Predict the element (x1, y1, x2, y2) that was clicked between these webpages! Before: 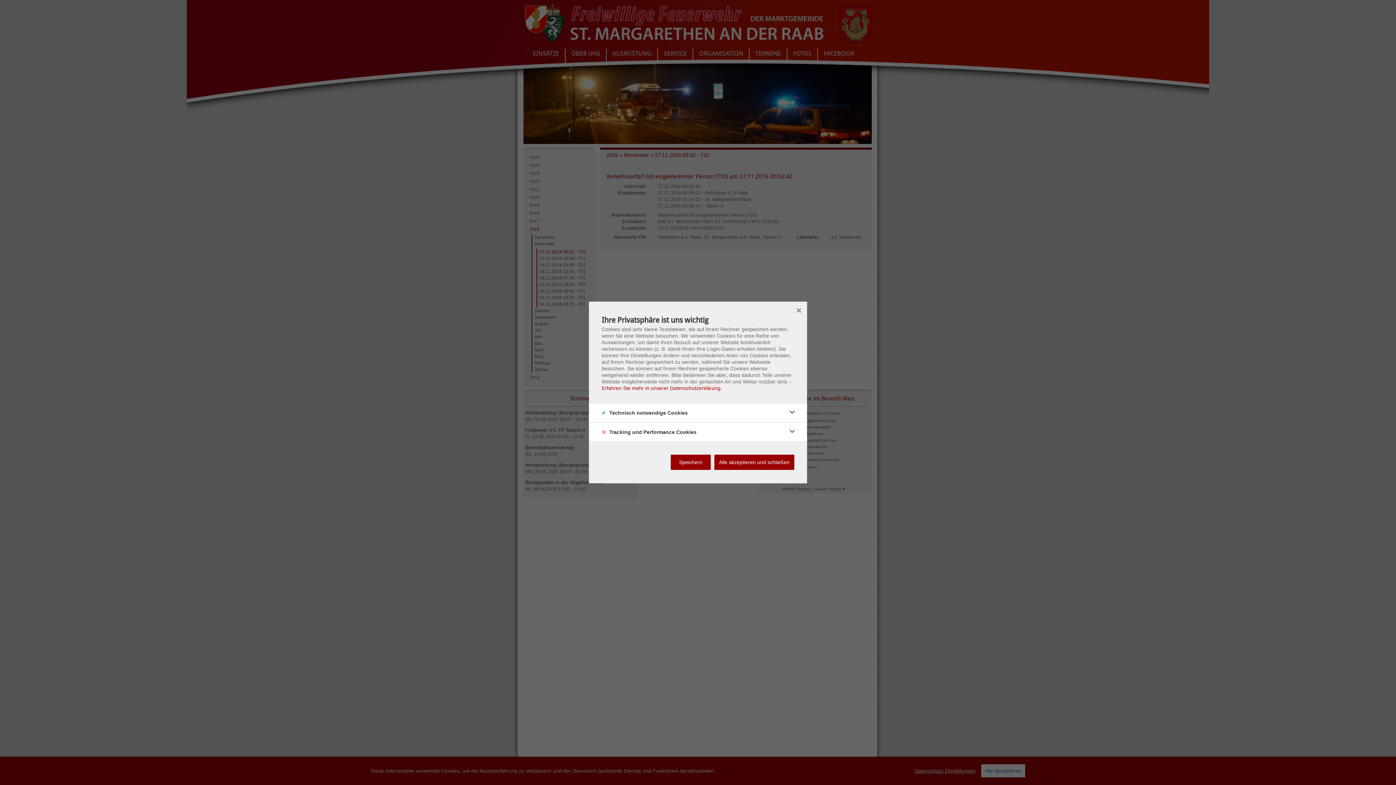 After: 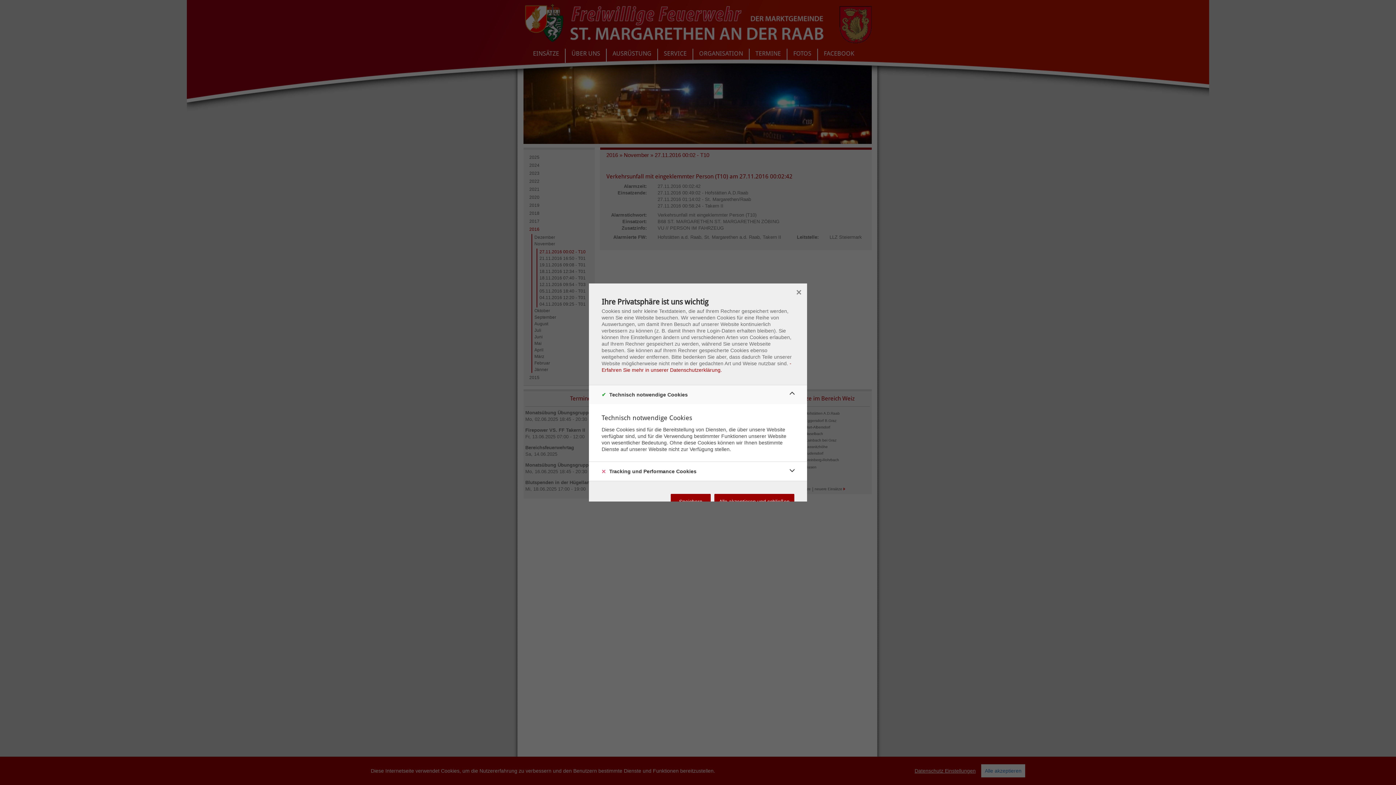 Action: bbox: (786, 406, 798, 419)